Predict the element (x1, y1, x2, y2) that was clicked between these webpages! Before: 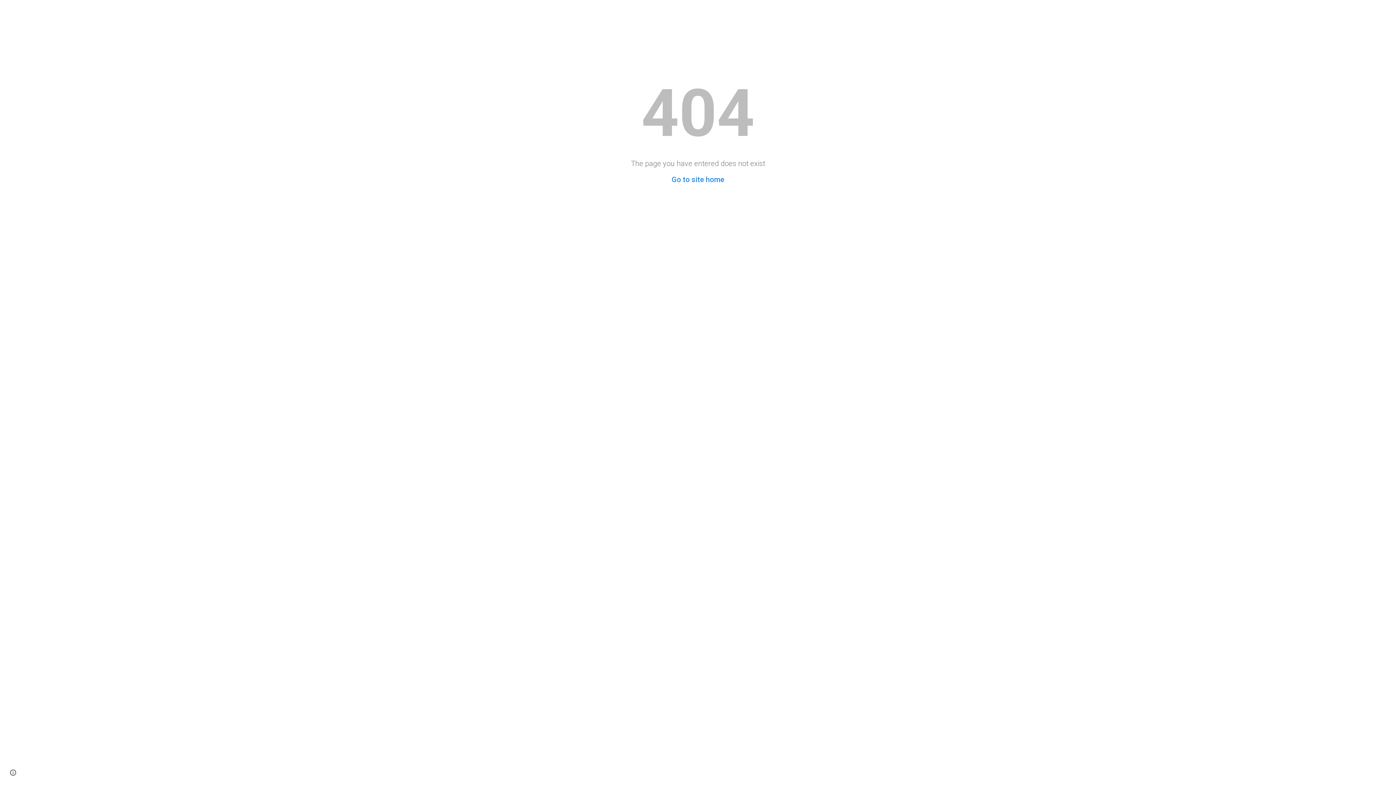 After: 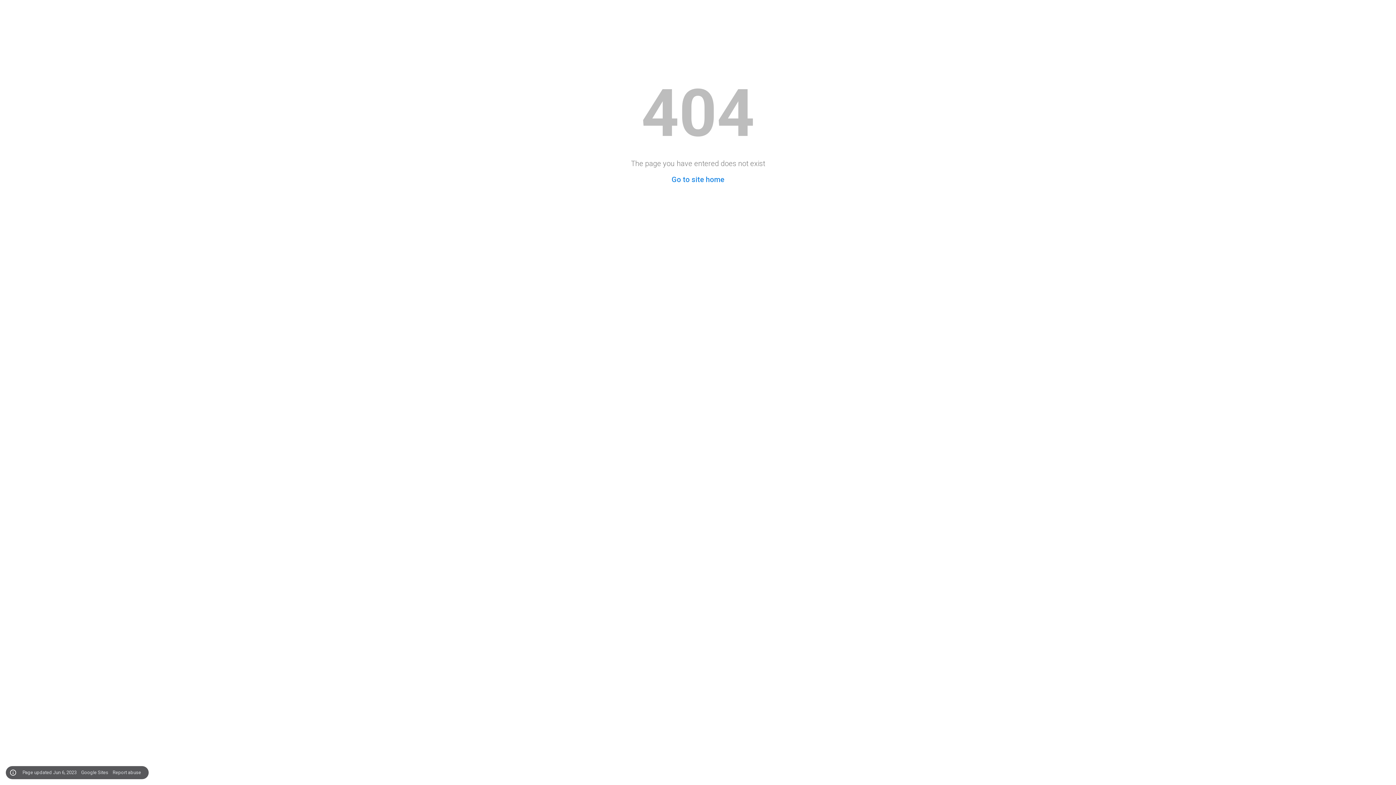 Action: label: Site actions bbox: (8, 768, 18, 778)